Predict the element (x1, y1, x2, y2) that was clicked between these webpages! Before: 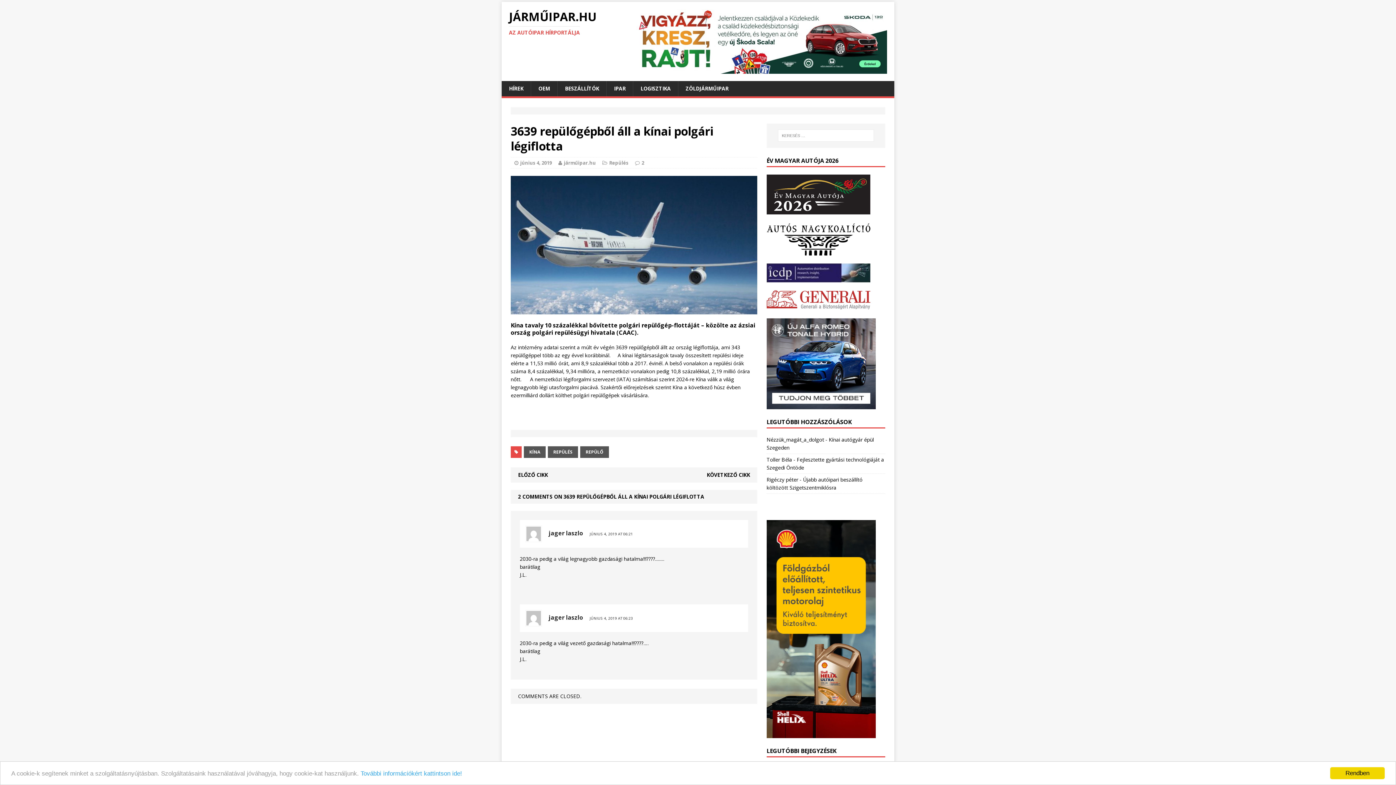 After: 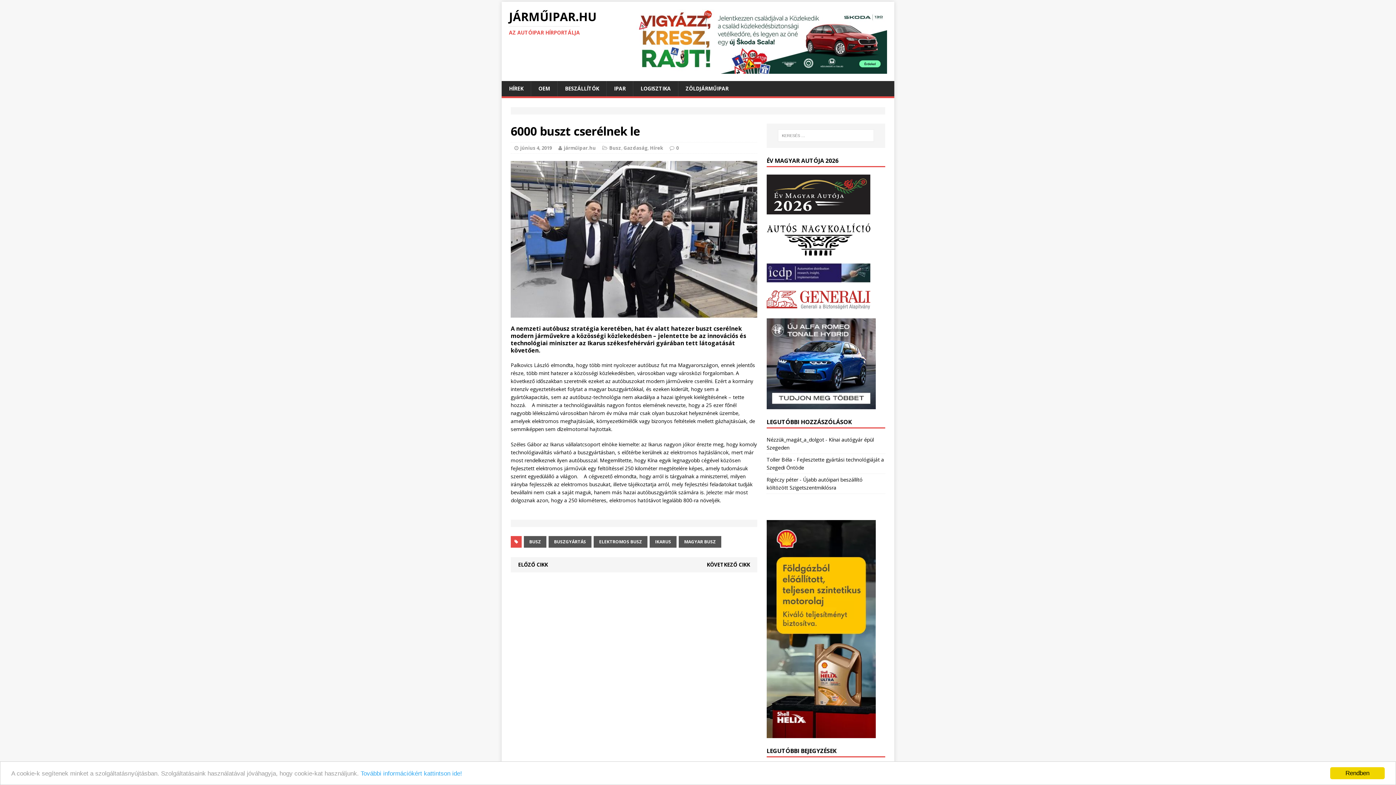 Action: label: KÖVETKEZŐ CIKK bbox: (706, 471, 750, 478)